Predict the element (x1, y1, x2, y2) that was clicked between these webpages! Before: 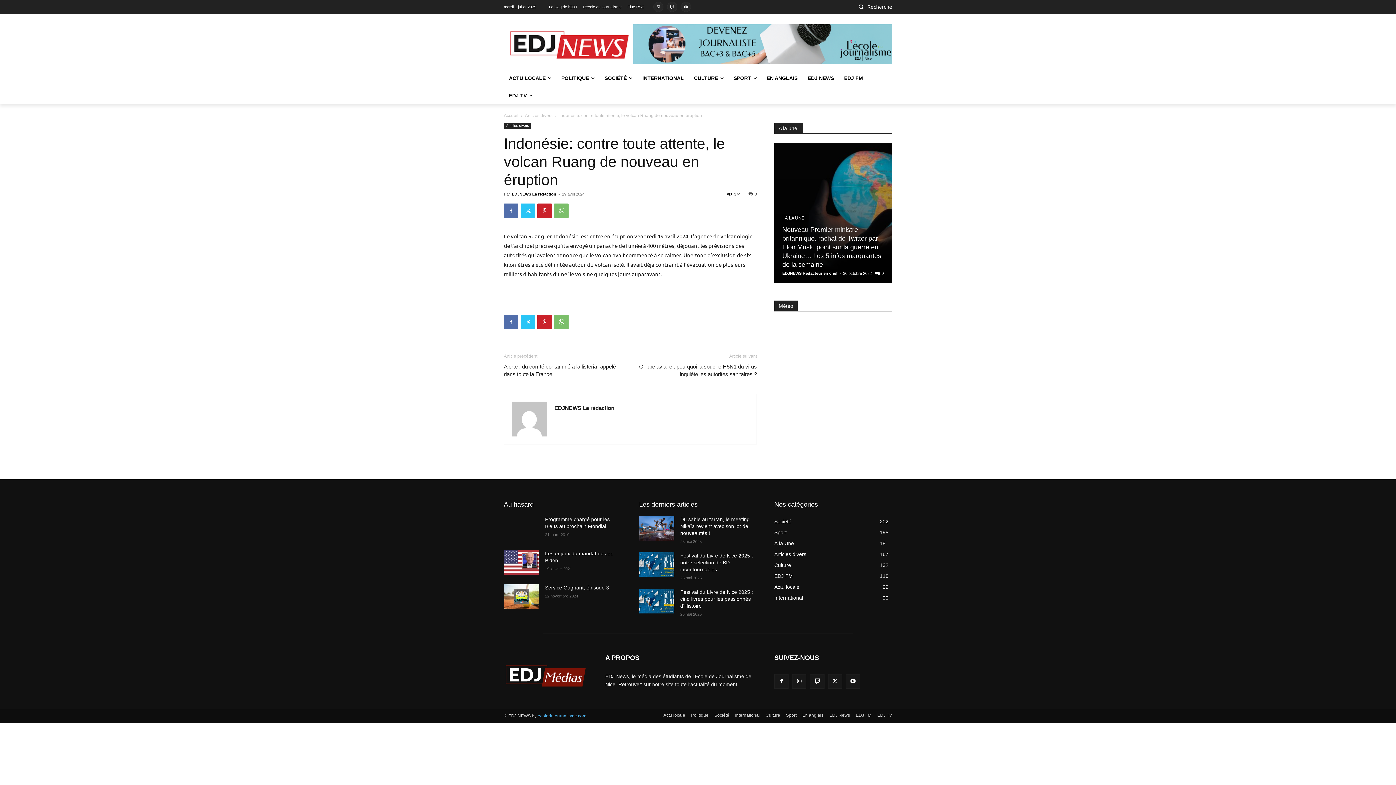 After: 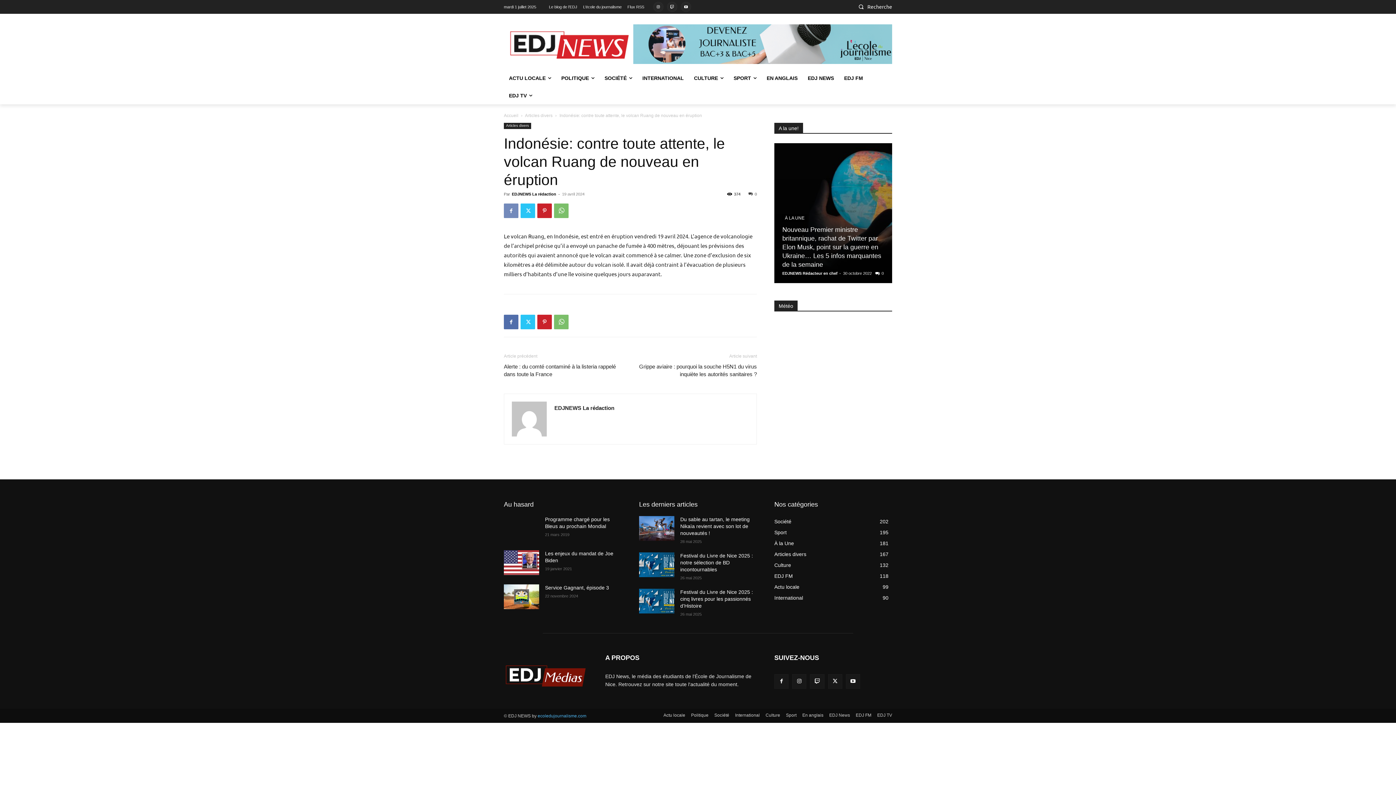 Action: bbox: (504, 203, 518, 218)